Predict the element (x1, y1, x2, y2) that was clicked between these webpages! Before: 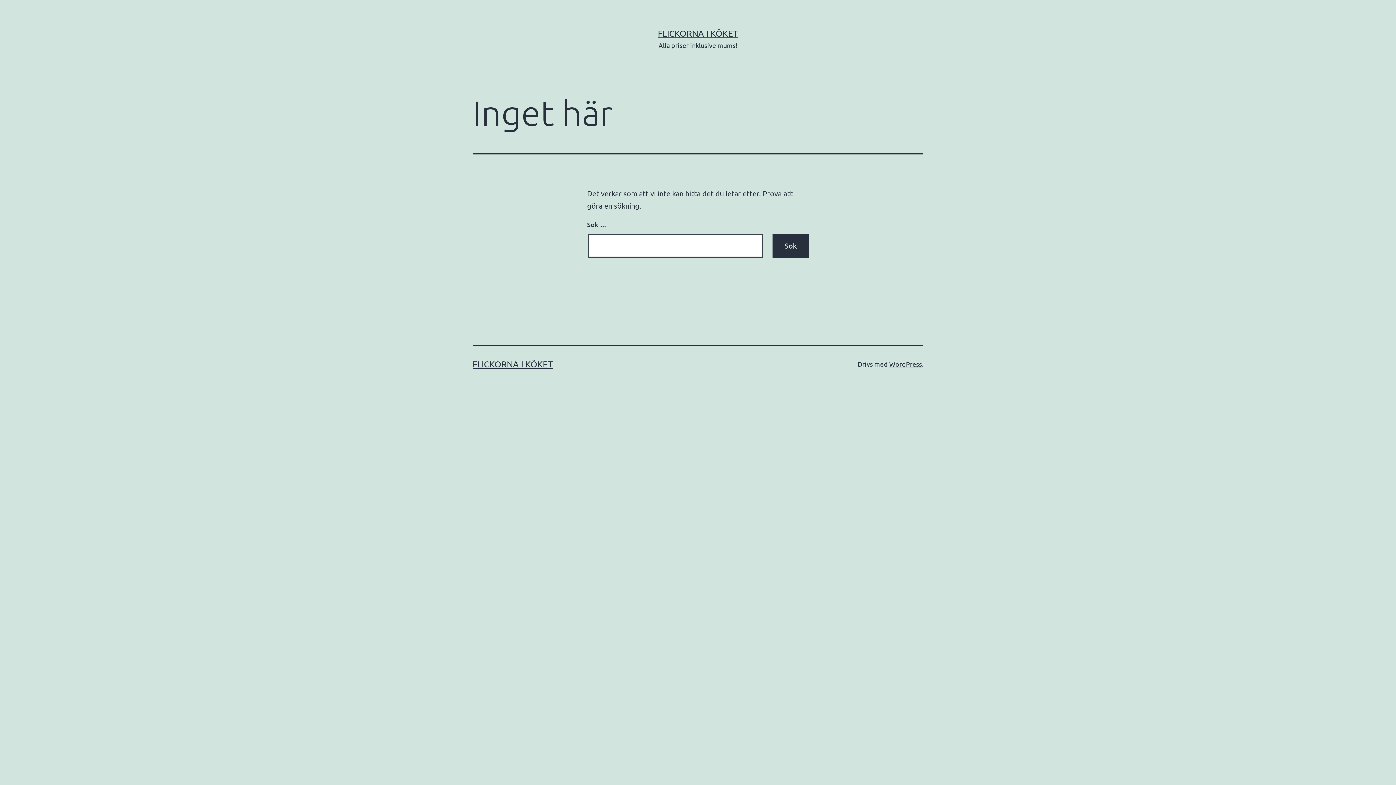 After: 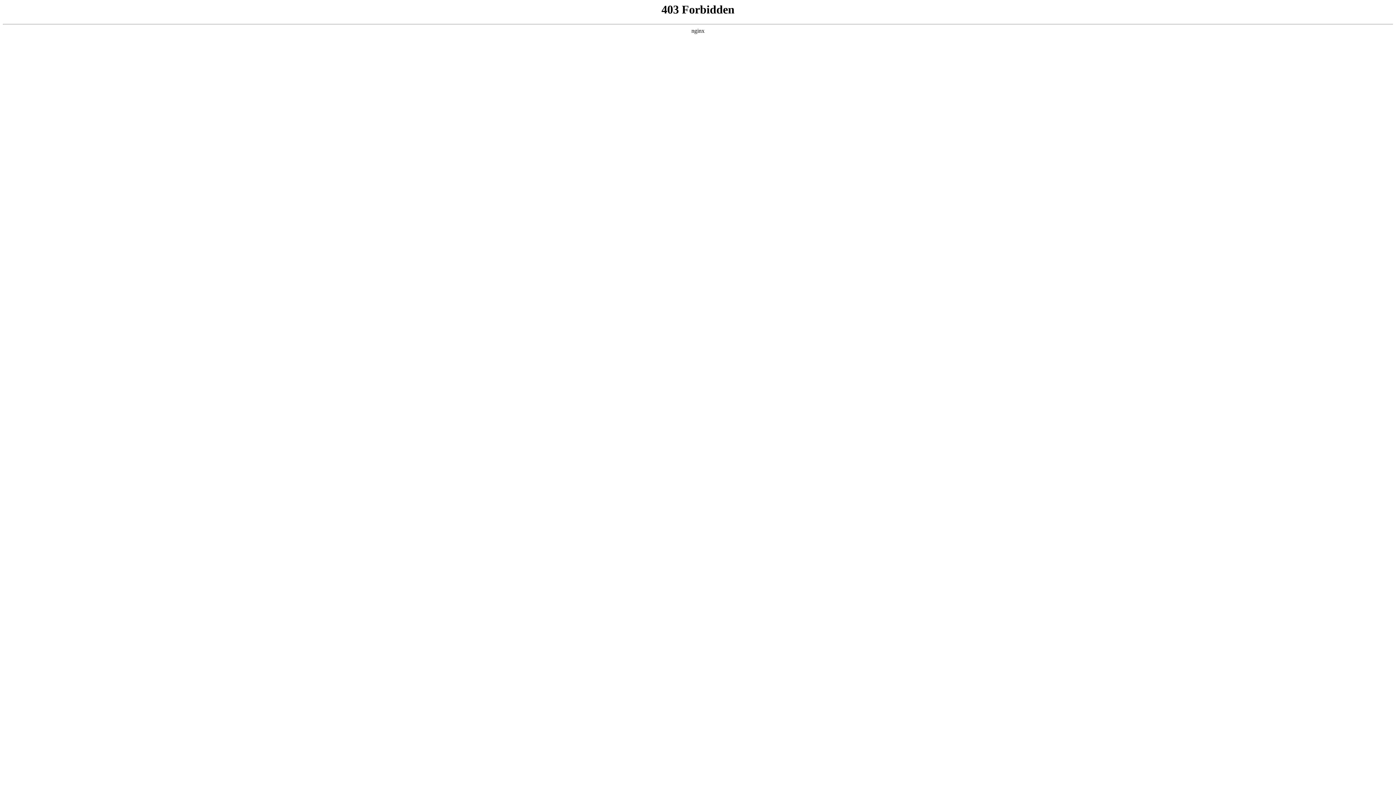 Action: bbox: (889, 360, 922, 368) label: WordPress